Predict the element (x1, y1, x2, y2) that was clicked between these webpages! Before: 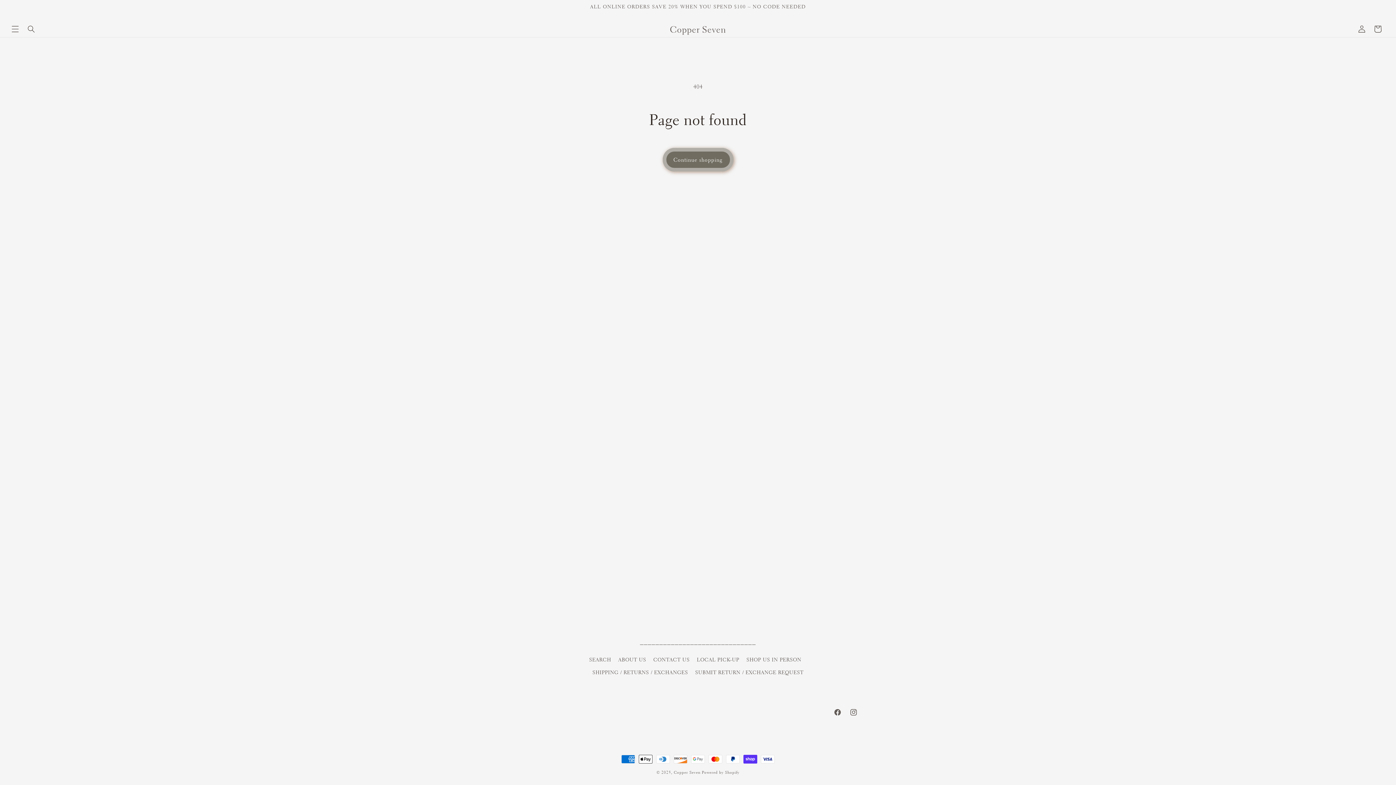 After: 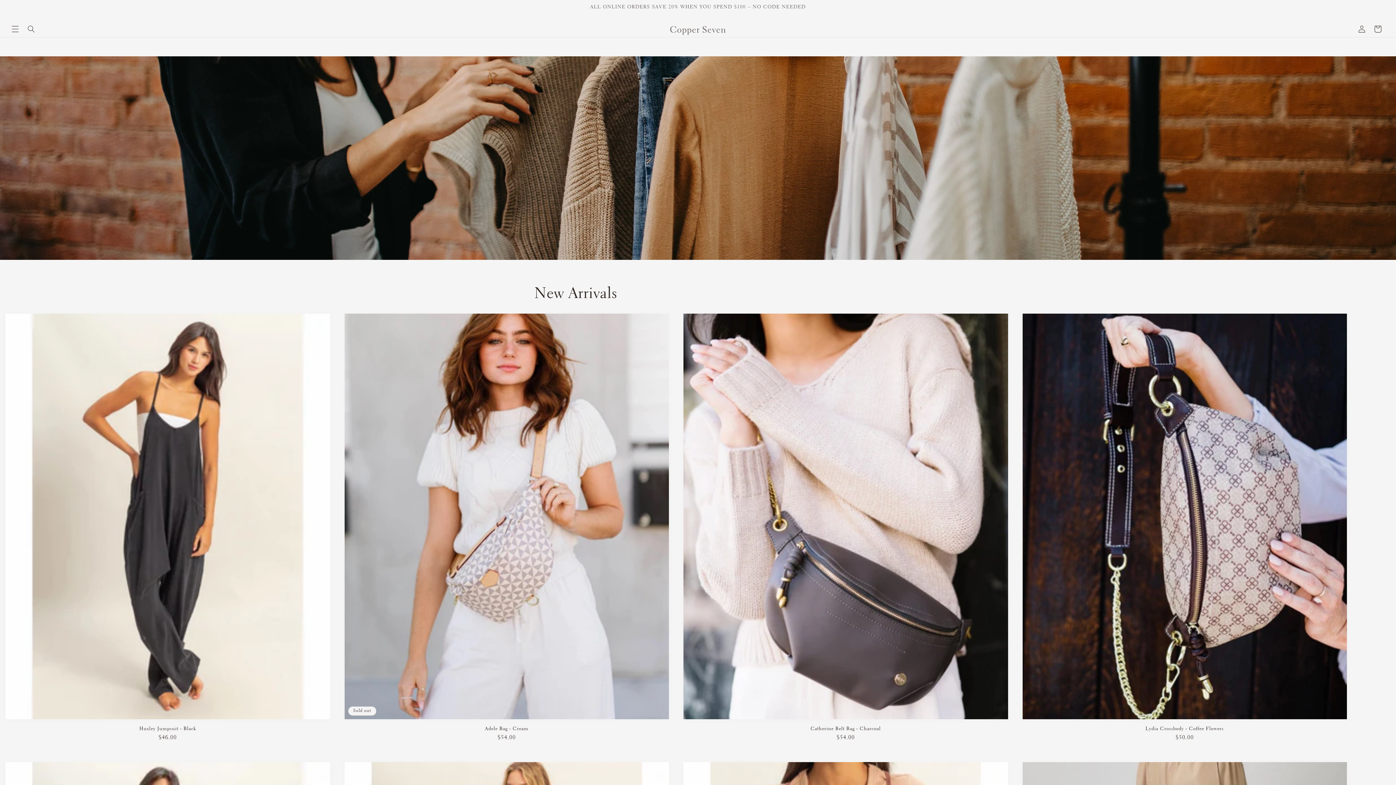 Action: bbox: (673, 770, 700, 775) label: Copper Seven